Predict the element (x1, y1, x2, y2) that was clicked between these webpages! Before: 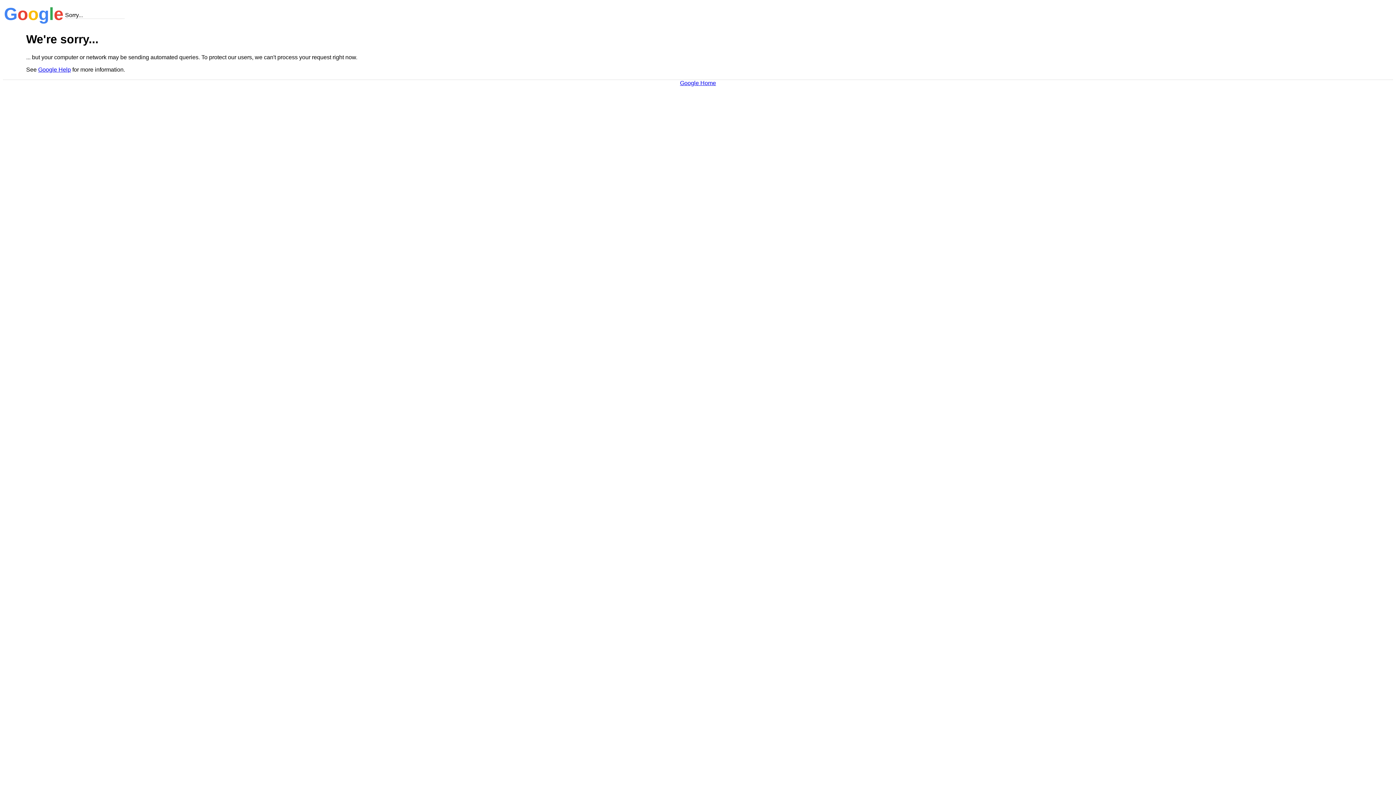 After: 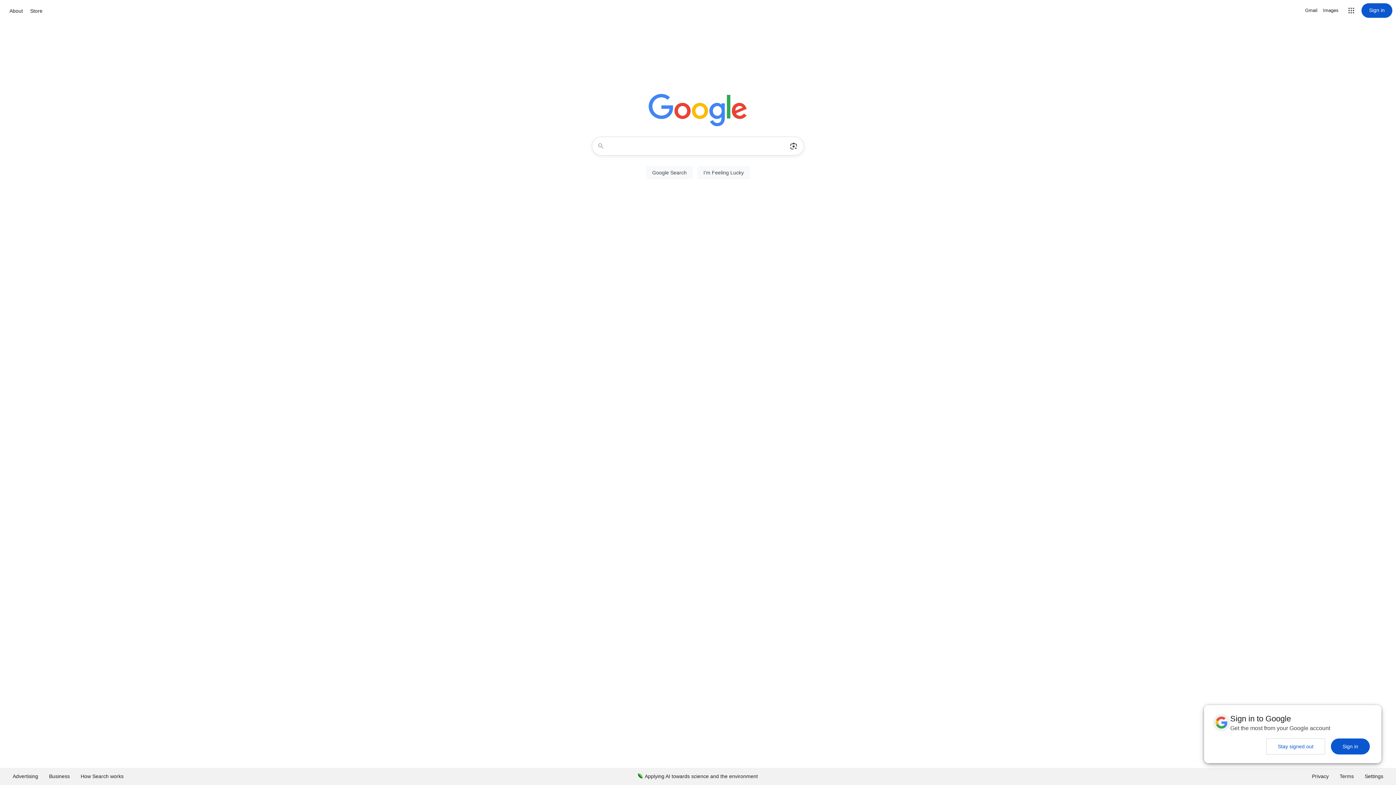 Action: label: Google Home bbox: (680, 79, 716, 86)